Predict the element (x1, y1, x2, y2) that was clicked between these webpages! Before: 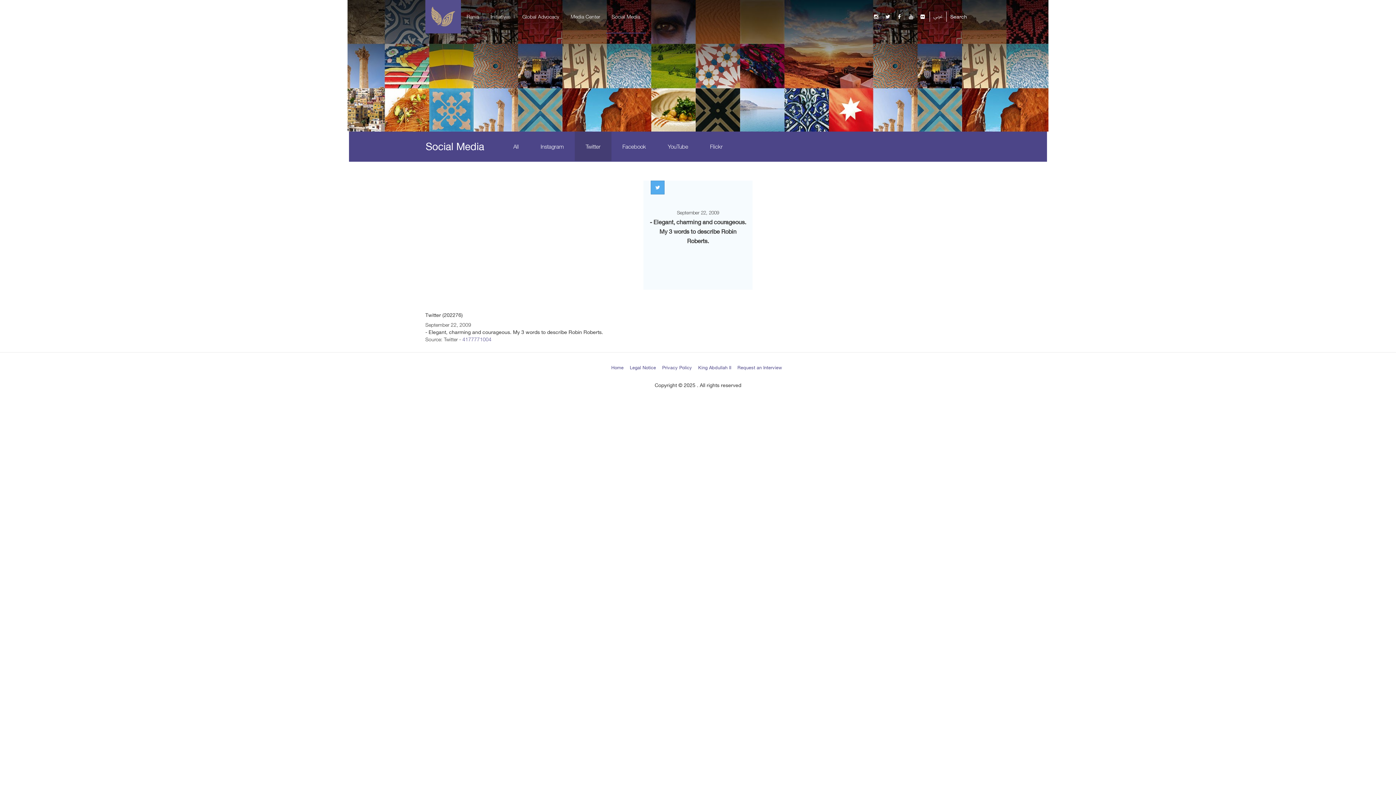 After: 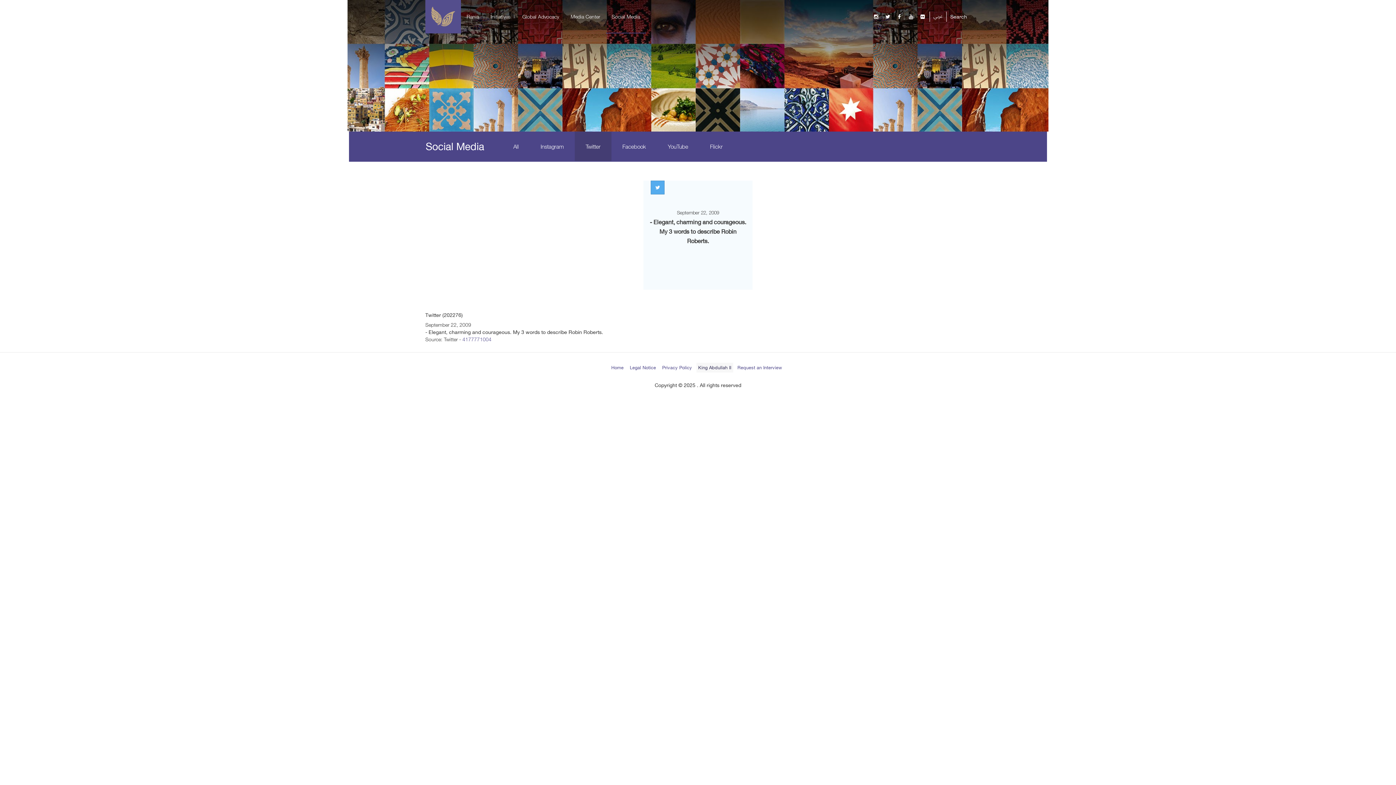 Action: label: King Abdullah II bbox: (696, 362, 733, 372)